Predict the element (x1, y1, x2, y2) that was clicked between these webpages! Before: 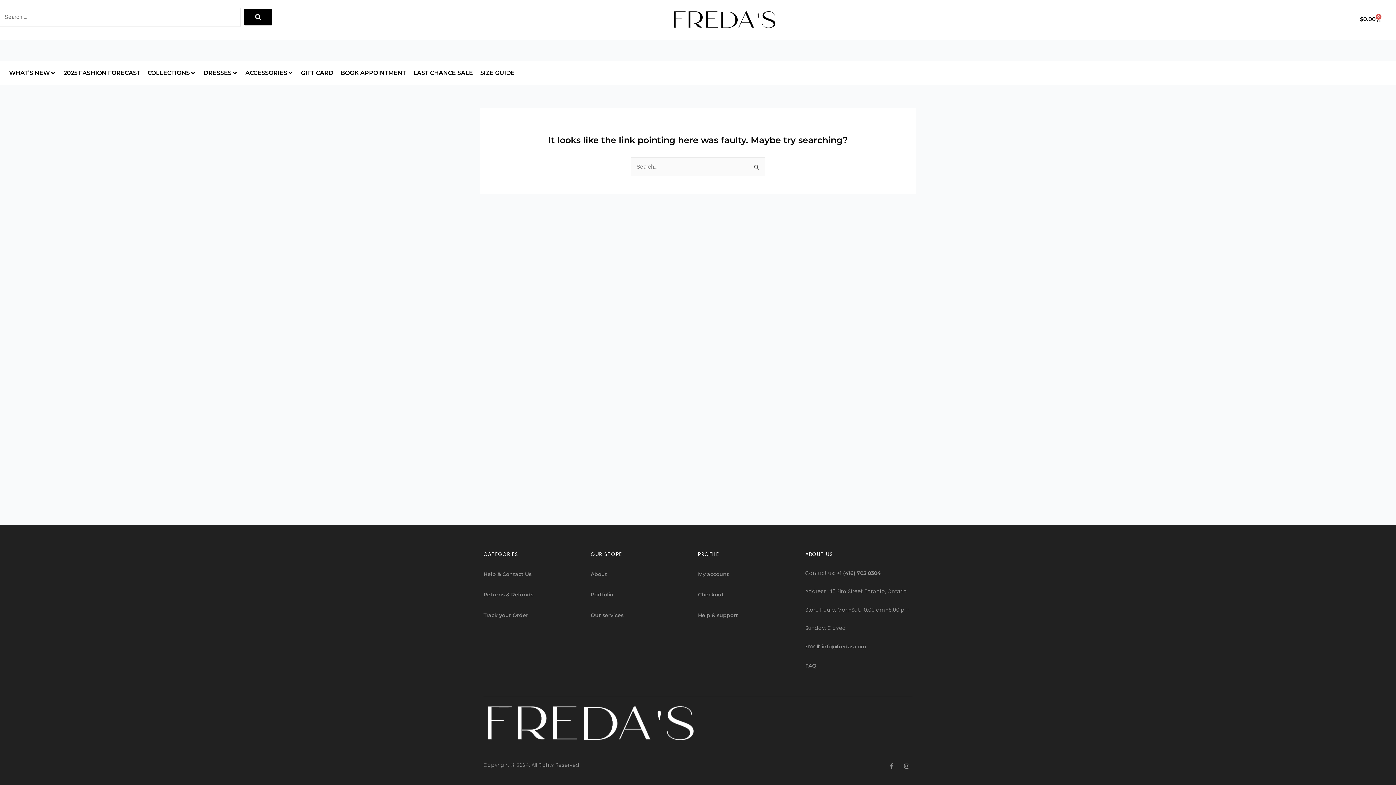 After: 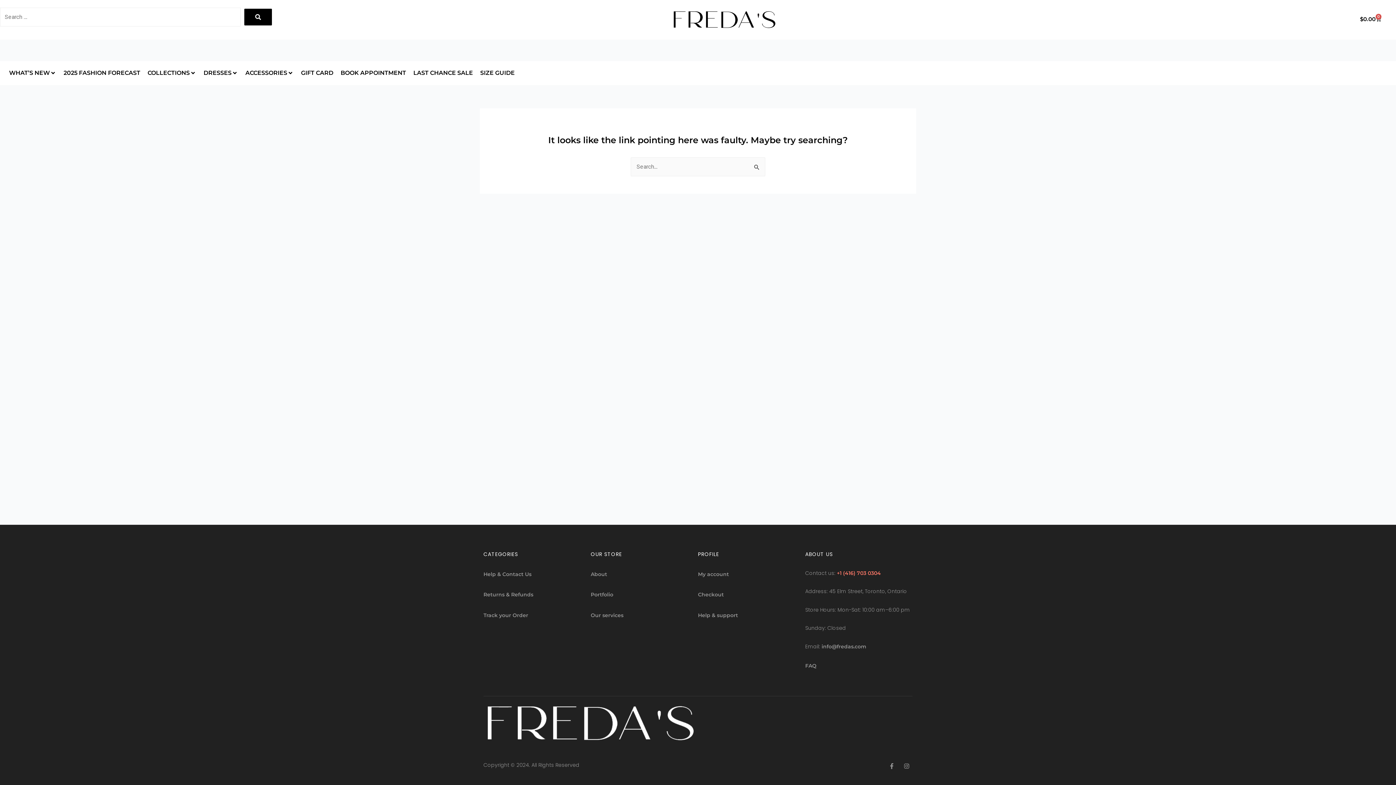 Action: bbox: (837, 570, 881, 576) label: +1 (416) 703 0304